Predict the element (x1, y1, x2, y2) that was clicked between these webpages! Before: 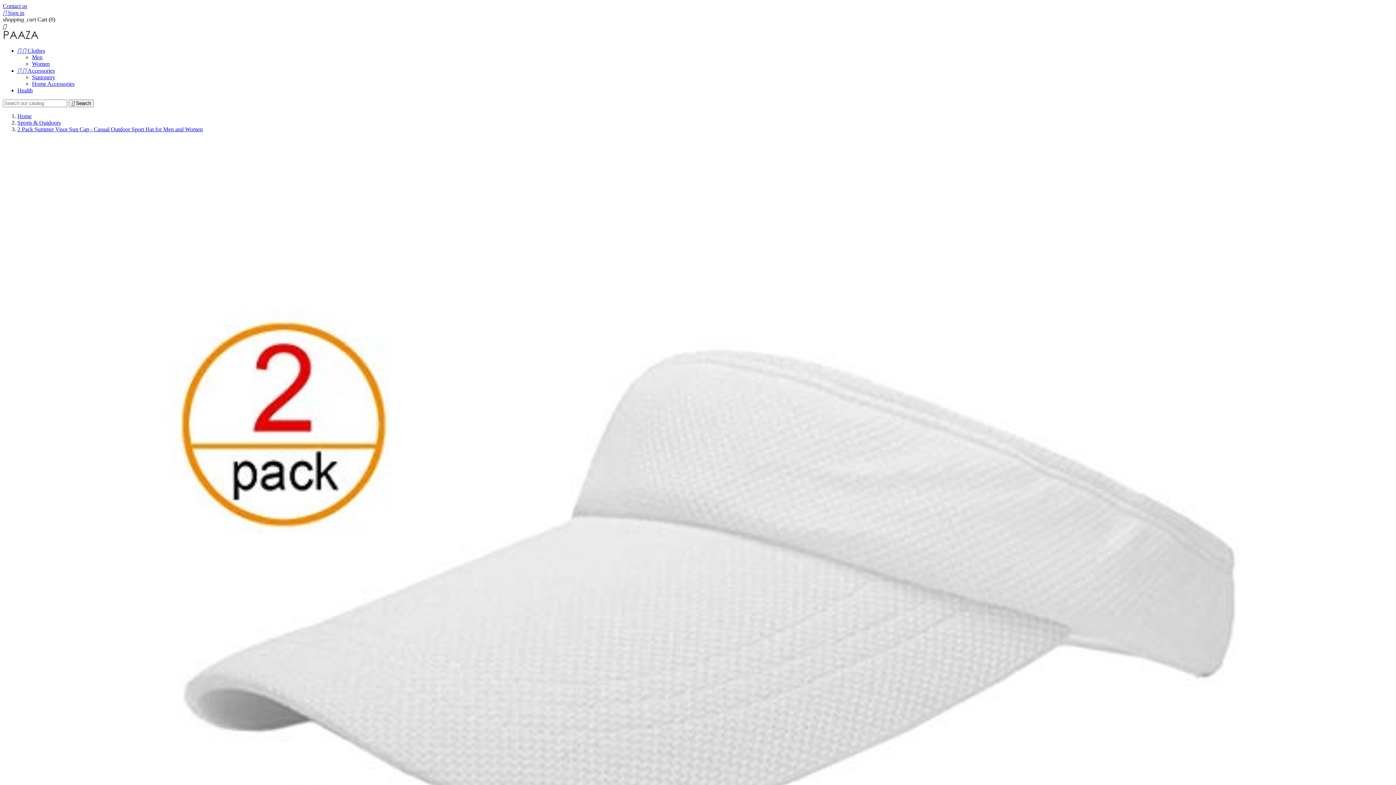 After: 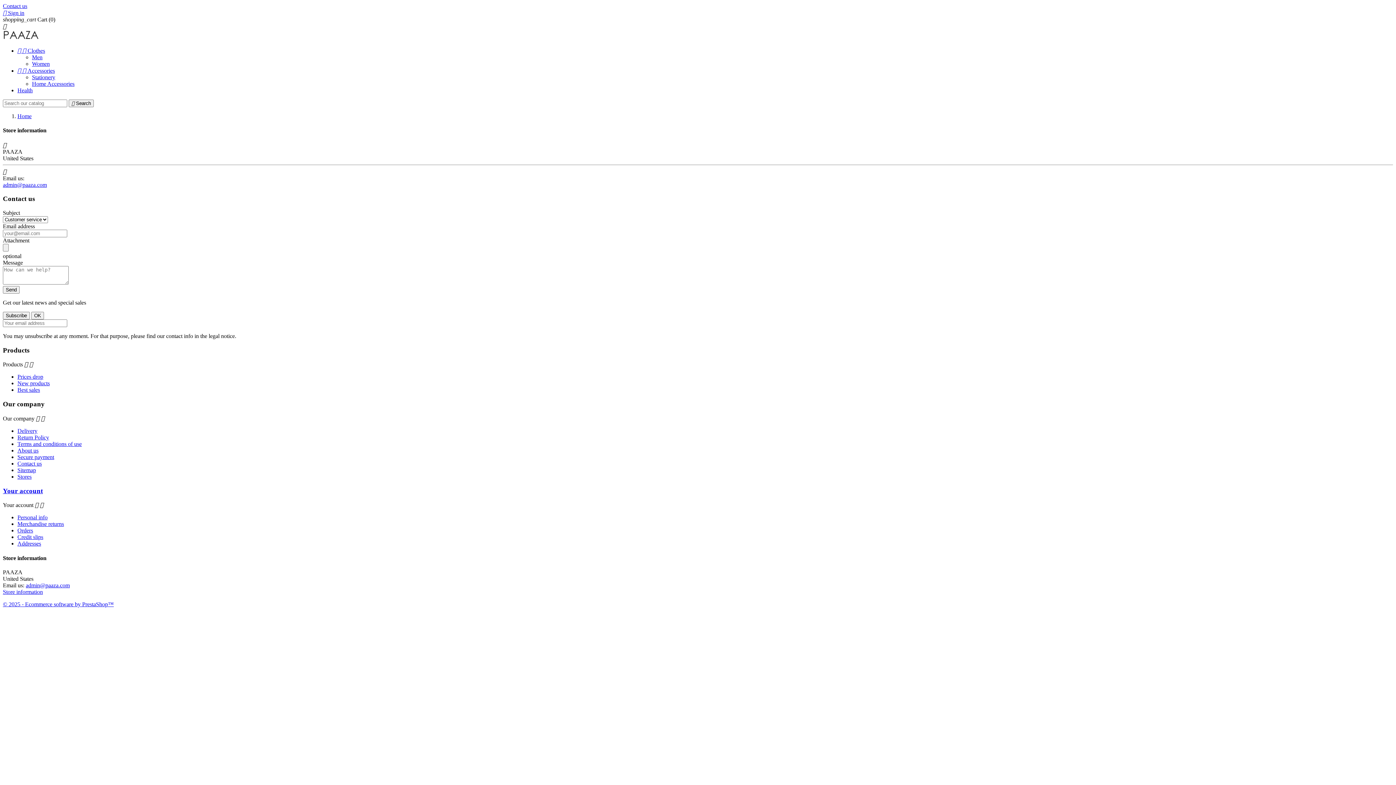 Action: bbox: (2, 2, 27, 9) label: Contact us